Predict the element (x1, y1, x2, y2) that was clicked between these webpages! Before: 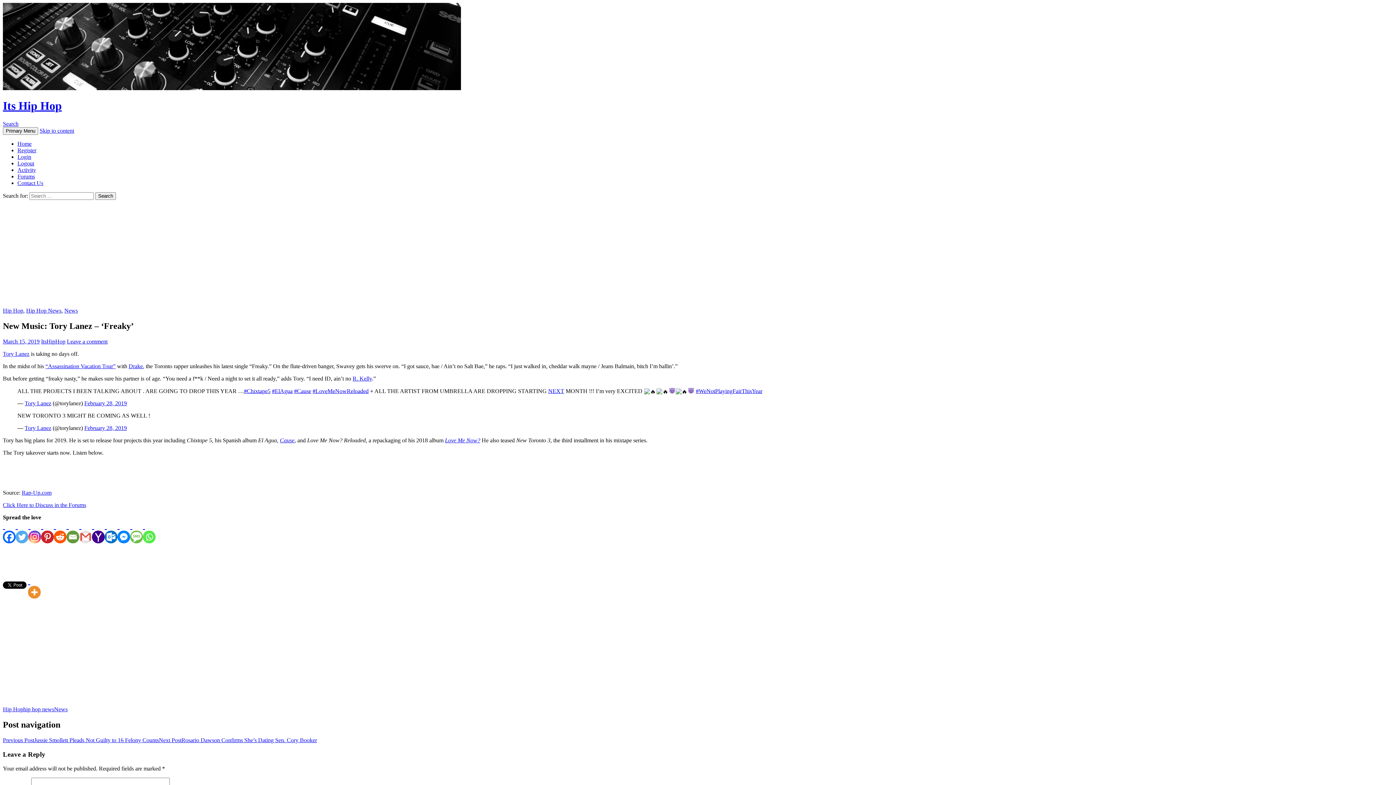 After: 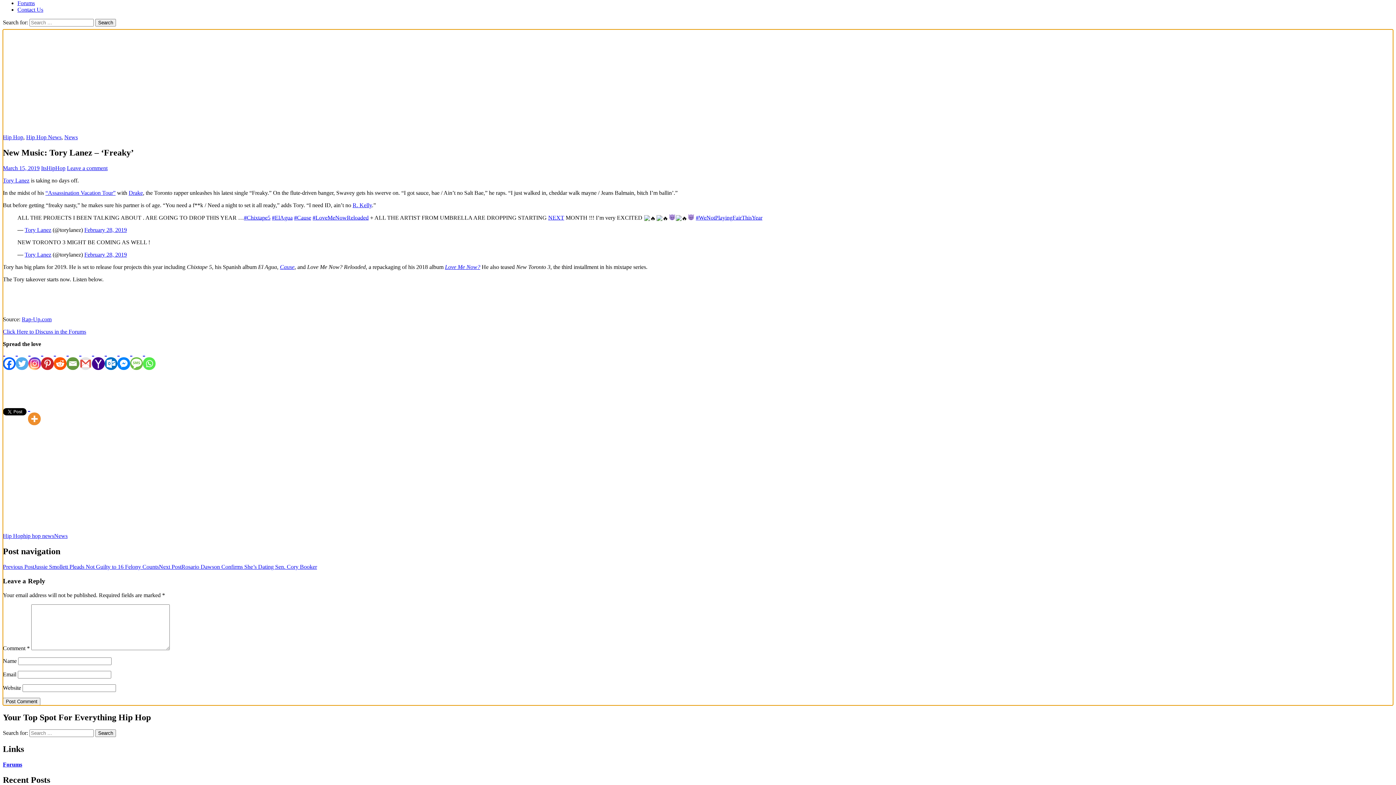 Action: label: Skip to content bbox: (39, 127, 74, 133)